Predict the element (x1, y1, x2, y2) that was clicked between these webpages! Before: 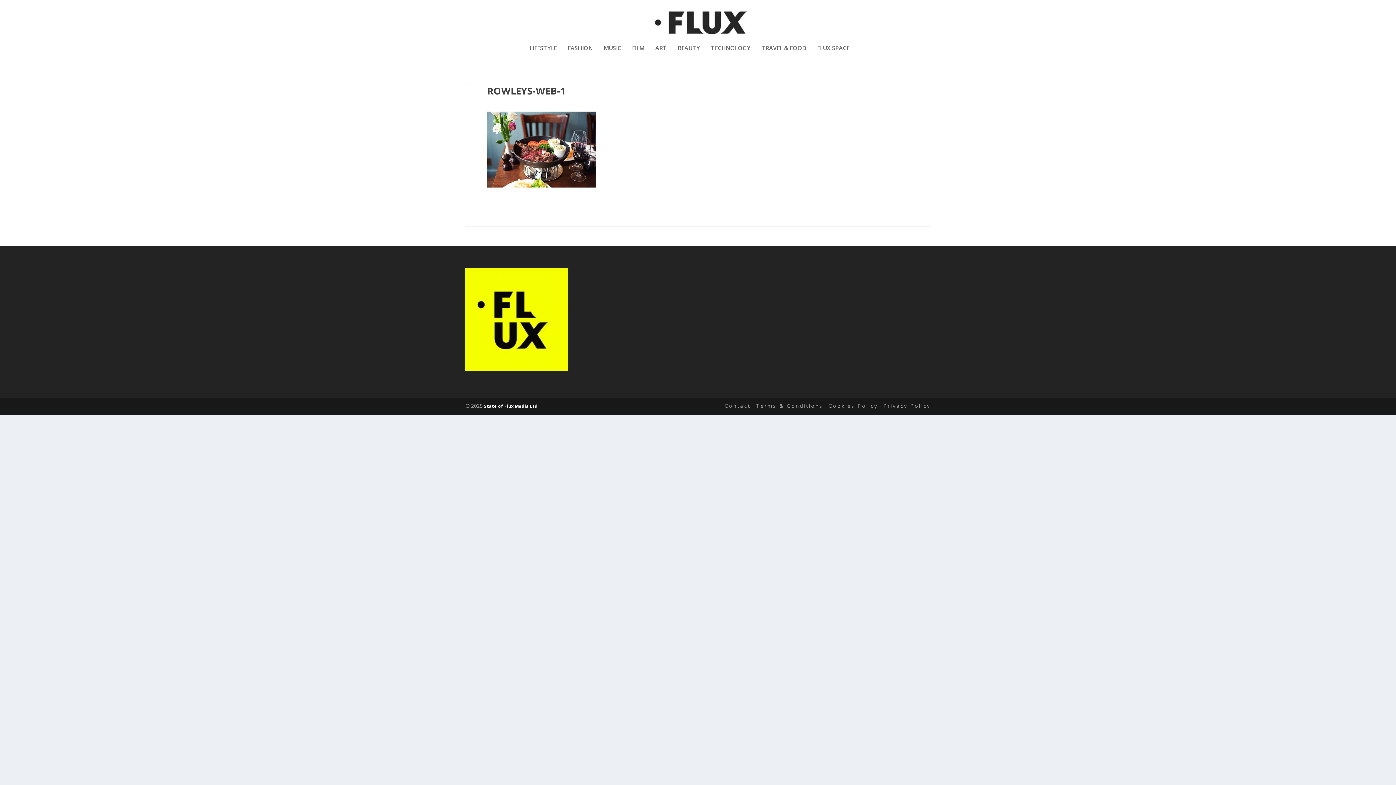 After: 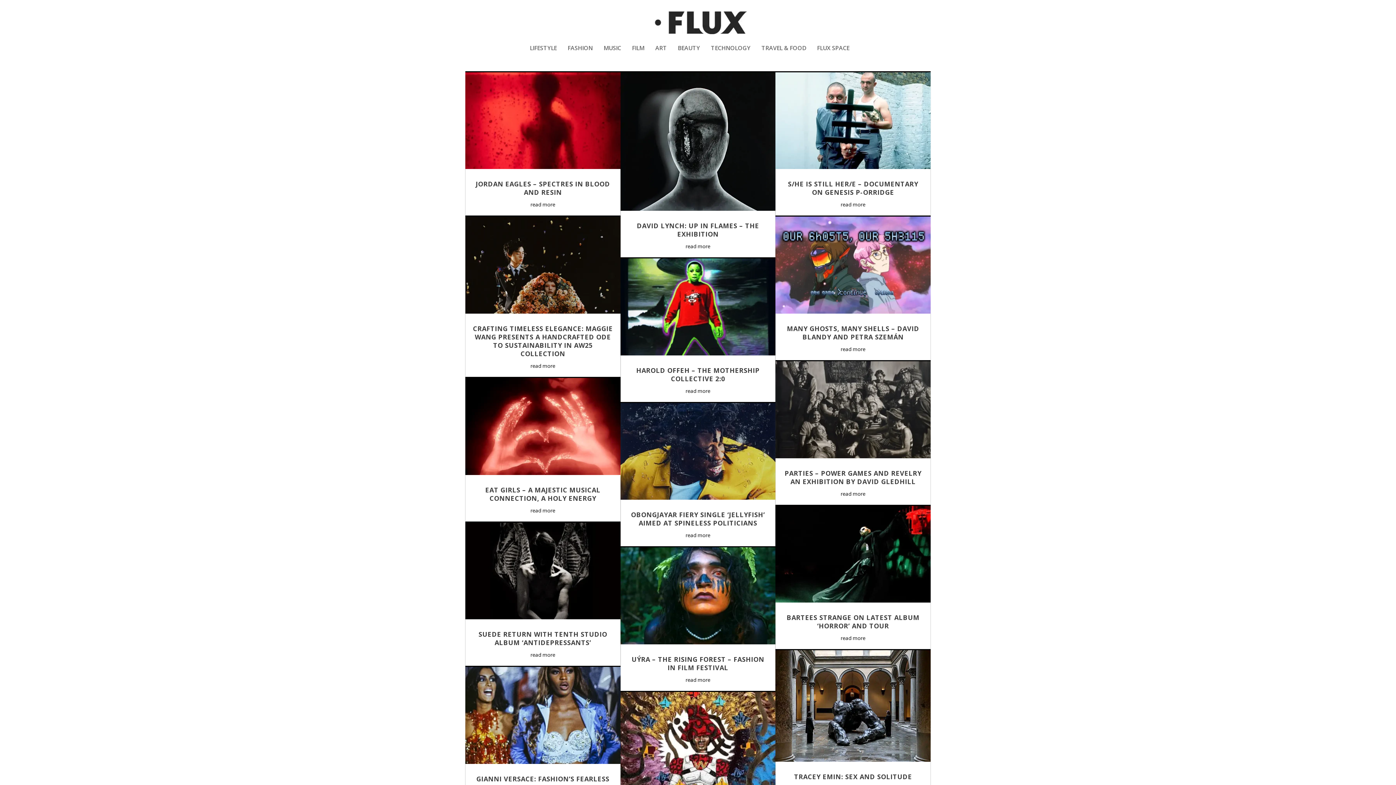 Action: bbox: (465, 11, 930, 34)